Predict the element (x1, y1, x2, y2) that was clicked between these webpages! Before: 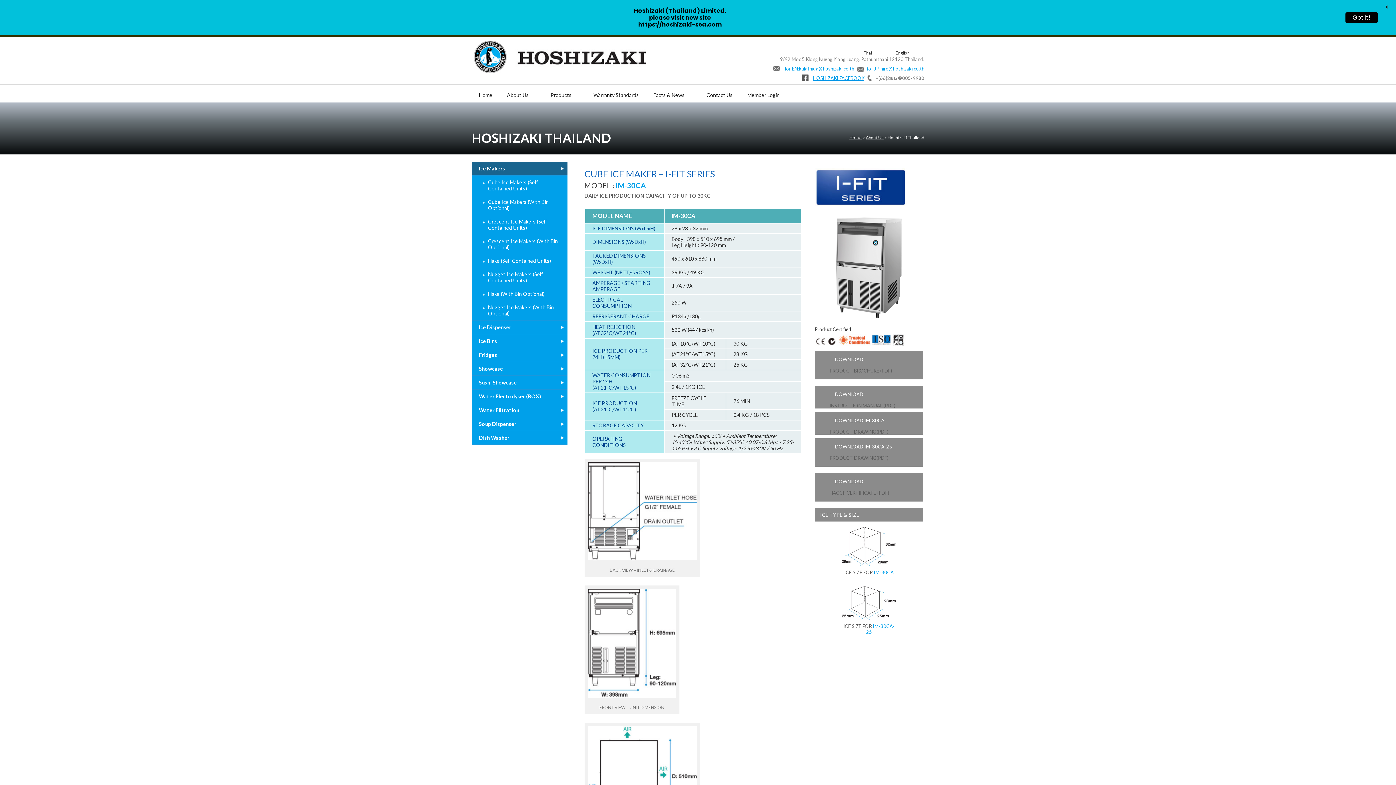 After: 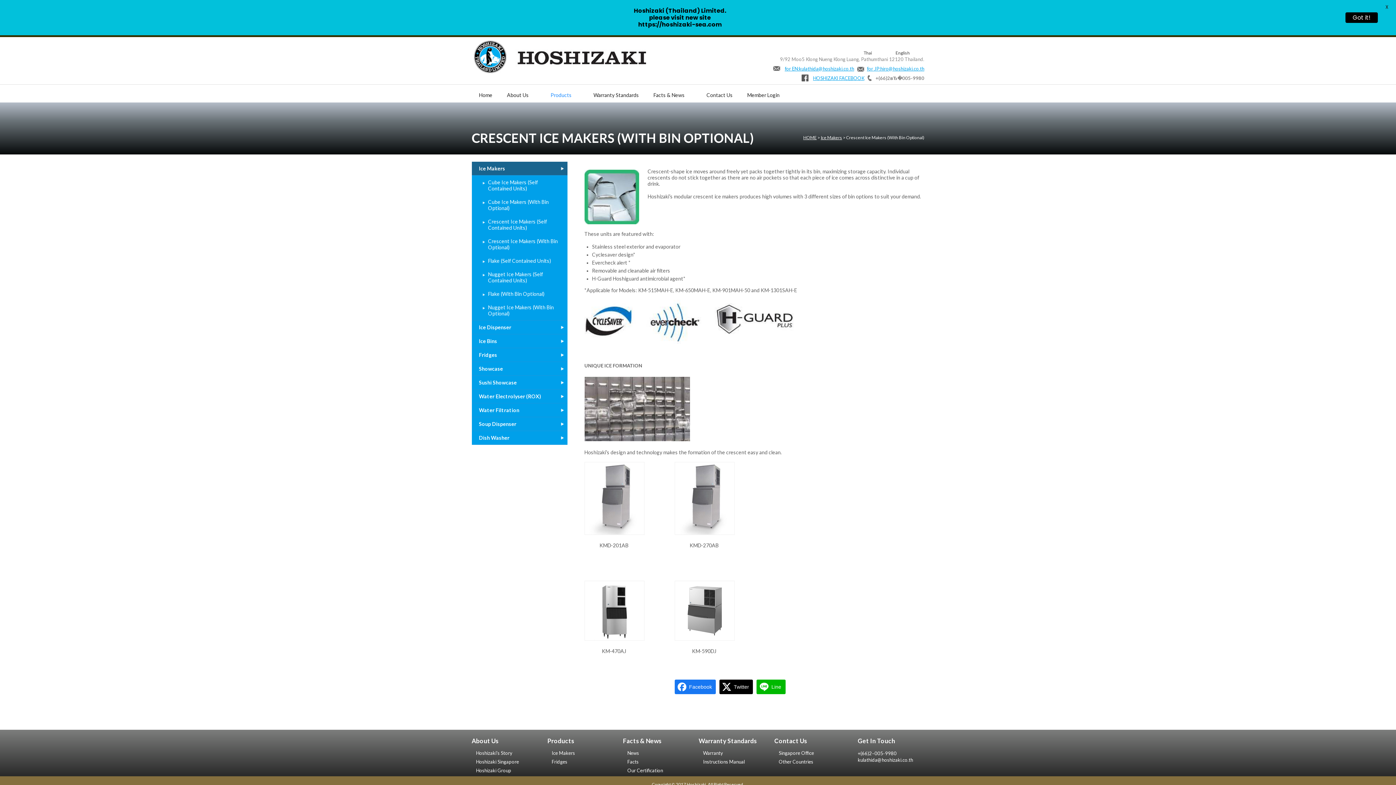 Action: label: Crescent Ice Makers (With Bin Optional) bbox: (471, 234, 567, 254)